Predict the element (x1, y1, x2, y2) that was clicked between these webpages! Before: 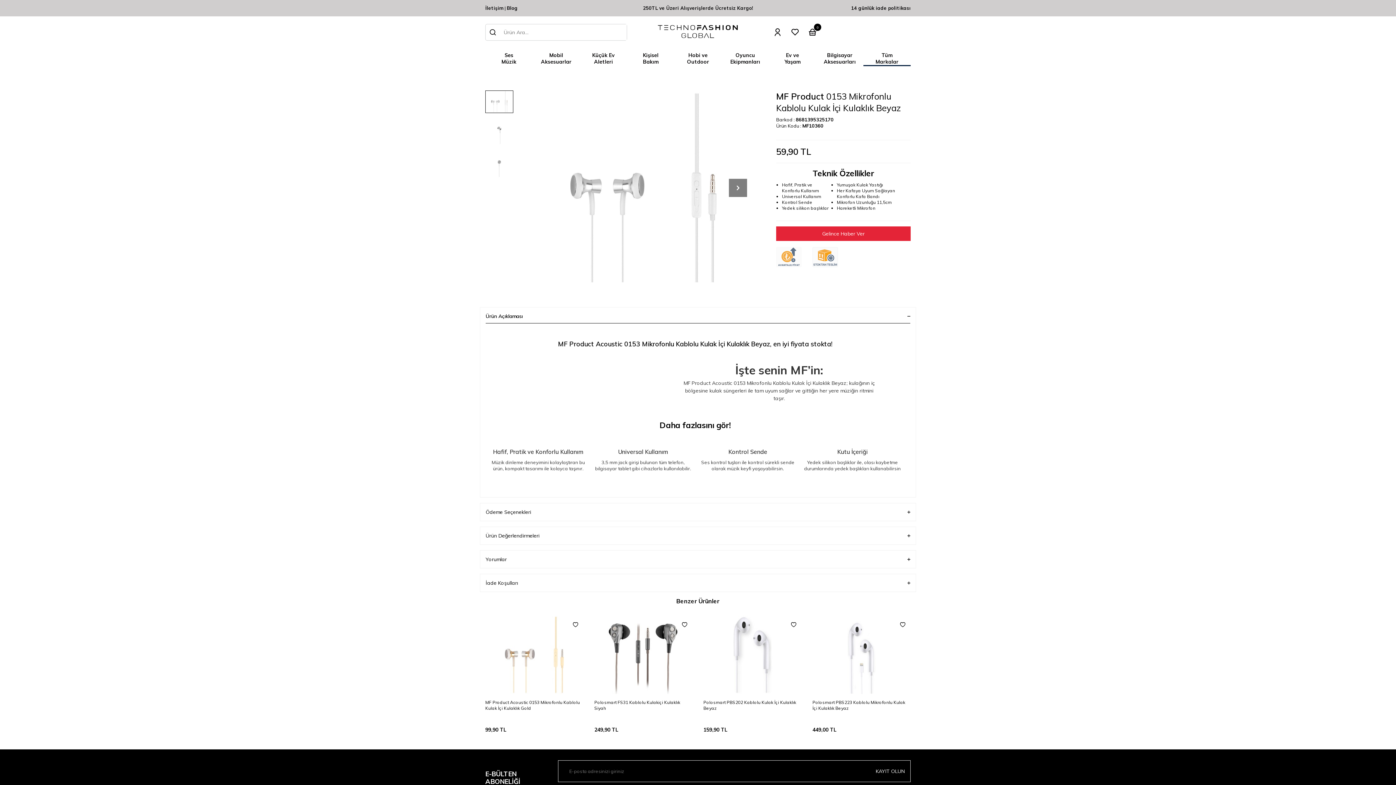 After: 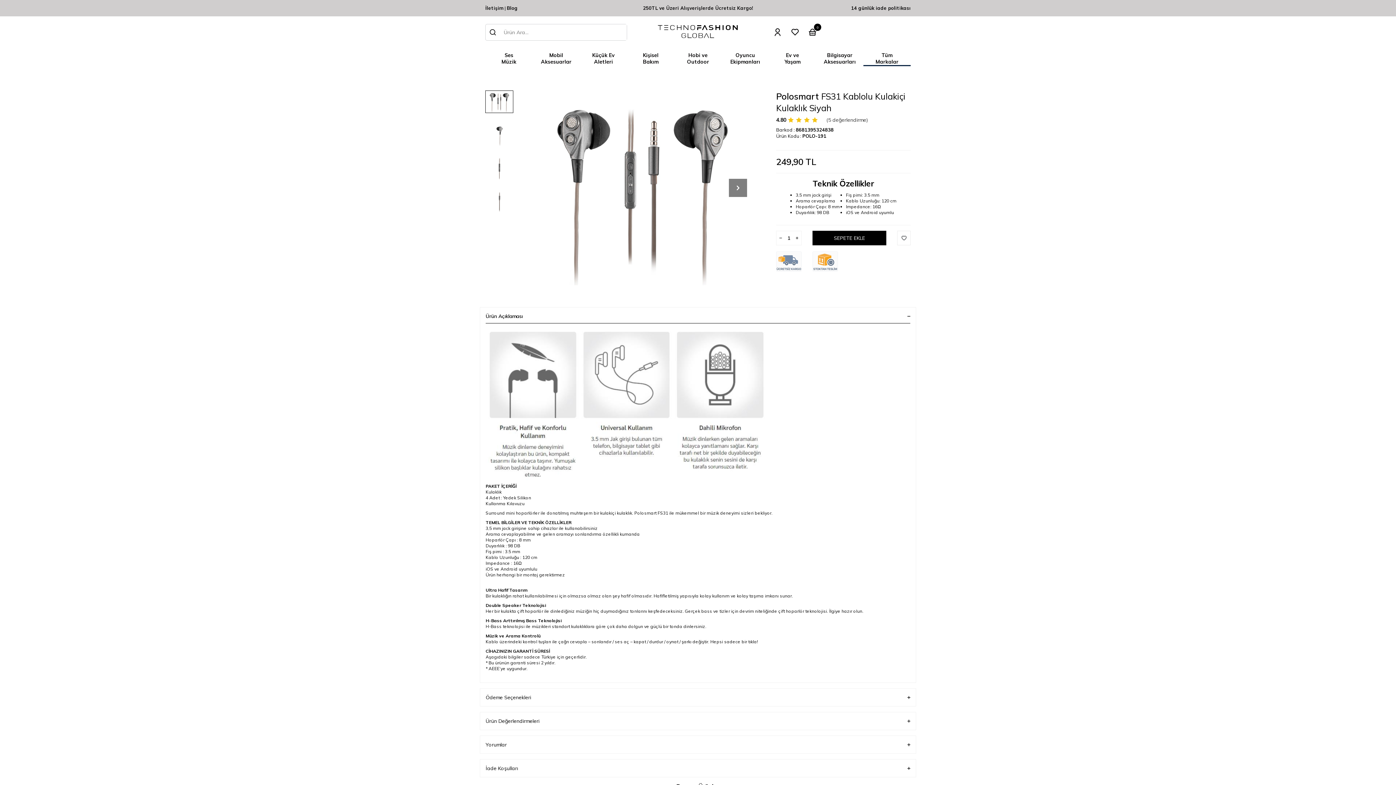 Action: label: Polosmart FS31 Kablolu Kulakiçi Kulaklık Siyah bbox: (594, 699, 692, 711)